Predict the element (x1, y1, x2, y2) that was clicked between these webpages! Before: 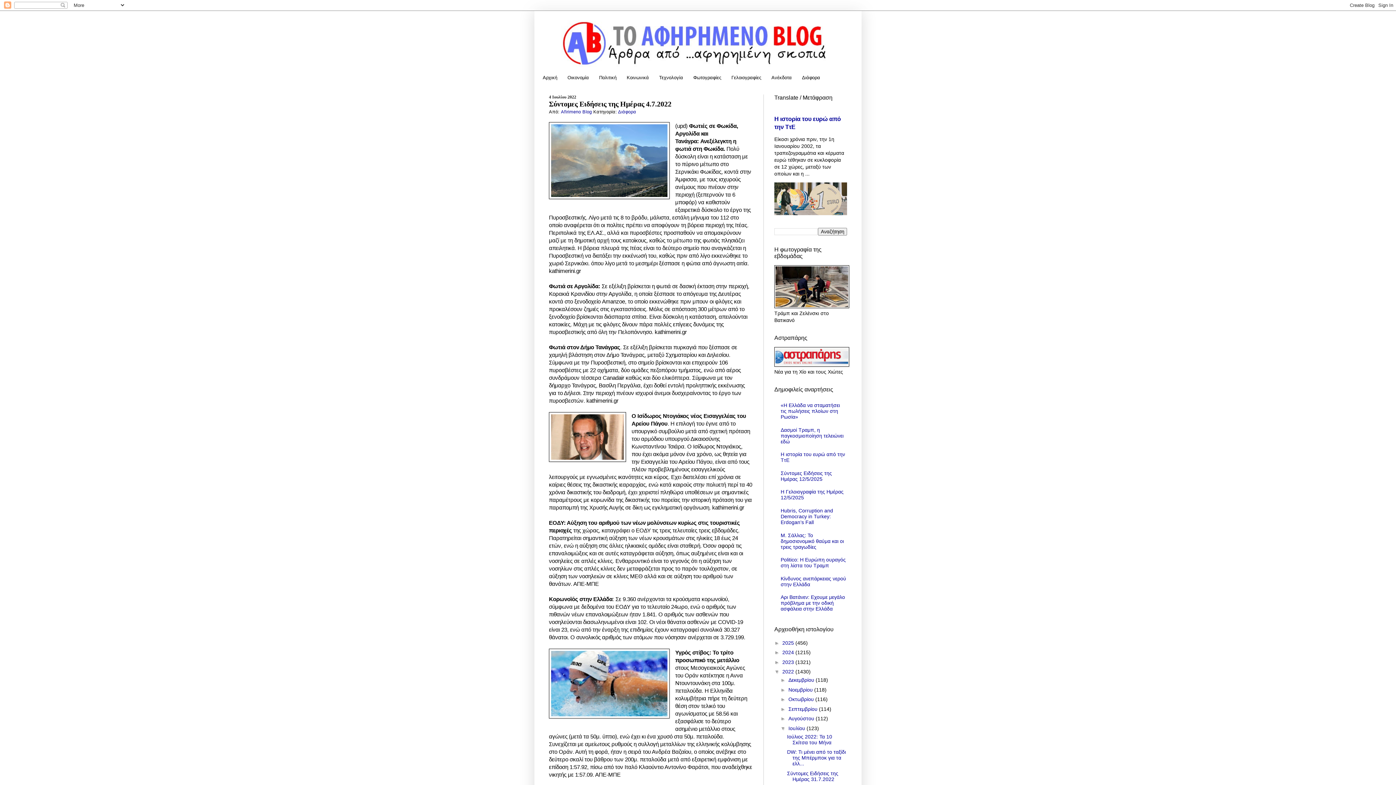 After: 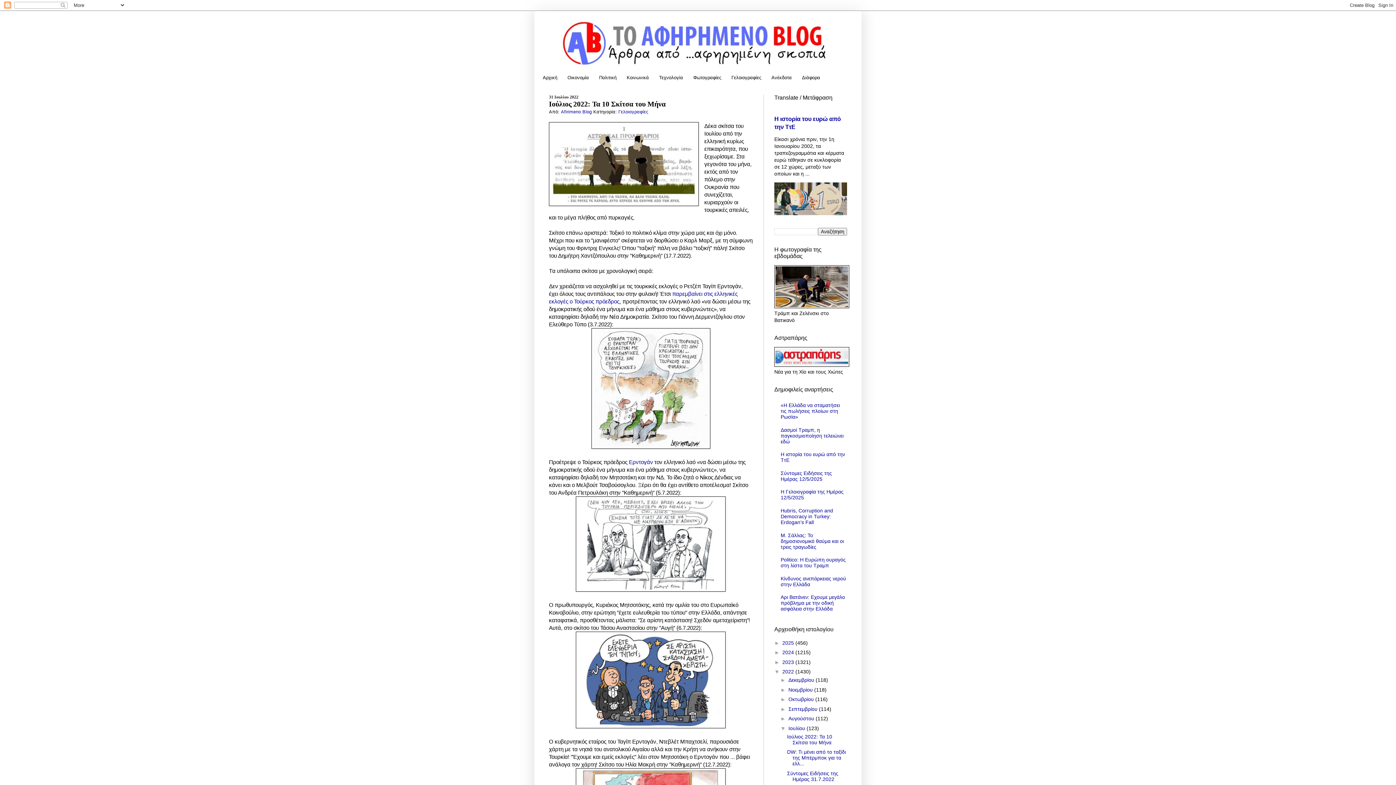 Action: bbox: (787, 734, 832, 745) label: Ιούλιος 2022: Τα 10 Σκίτσα του Μήνα